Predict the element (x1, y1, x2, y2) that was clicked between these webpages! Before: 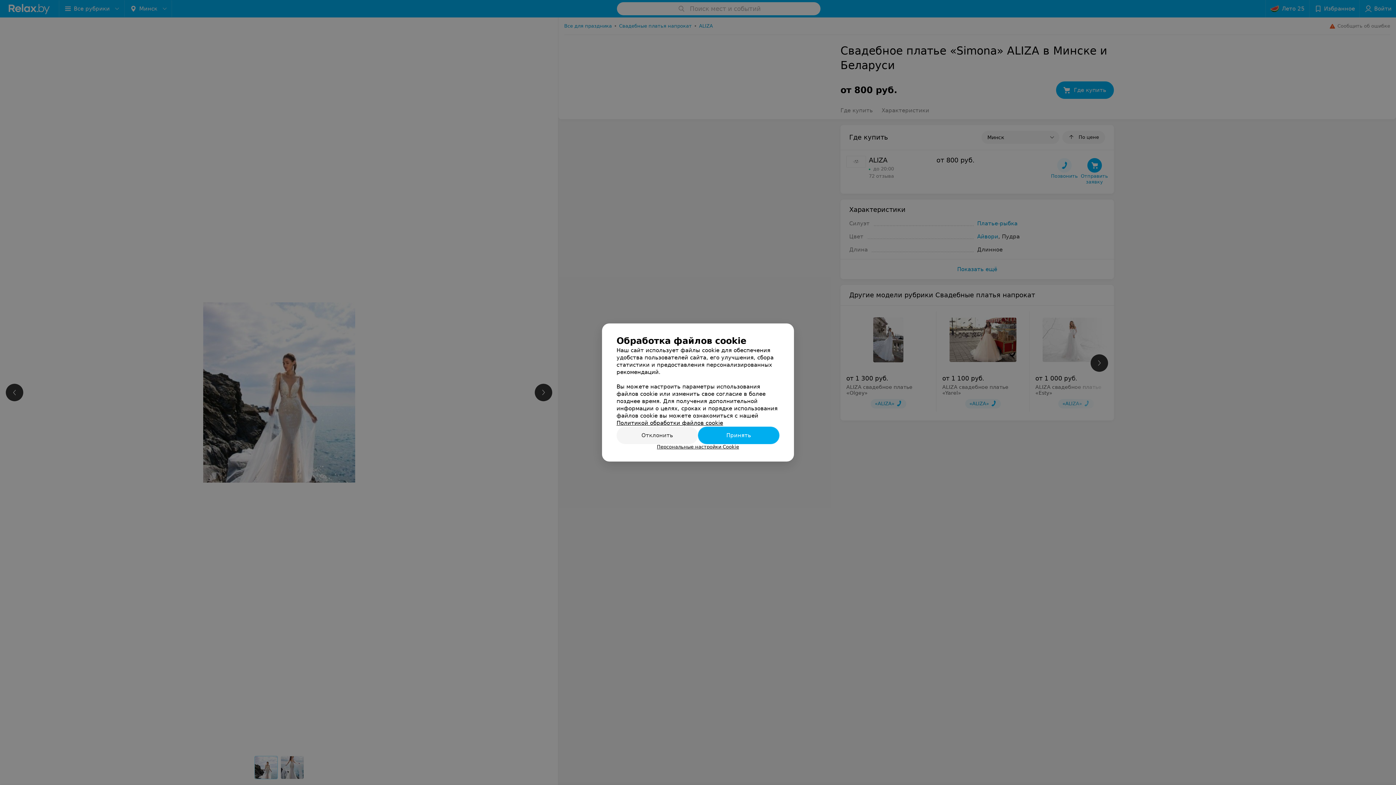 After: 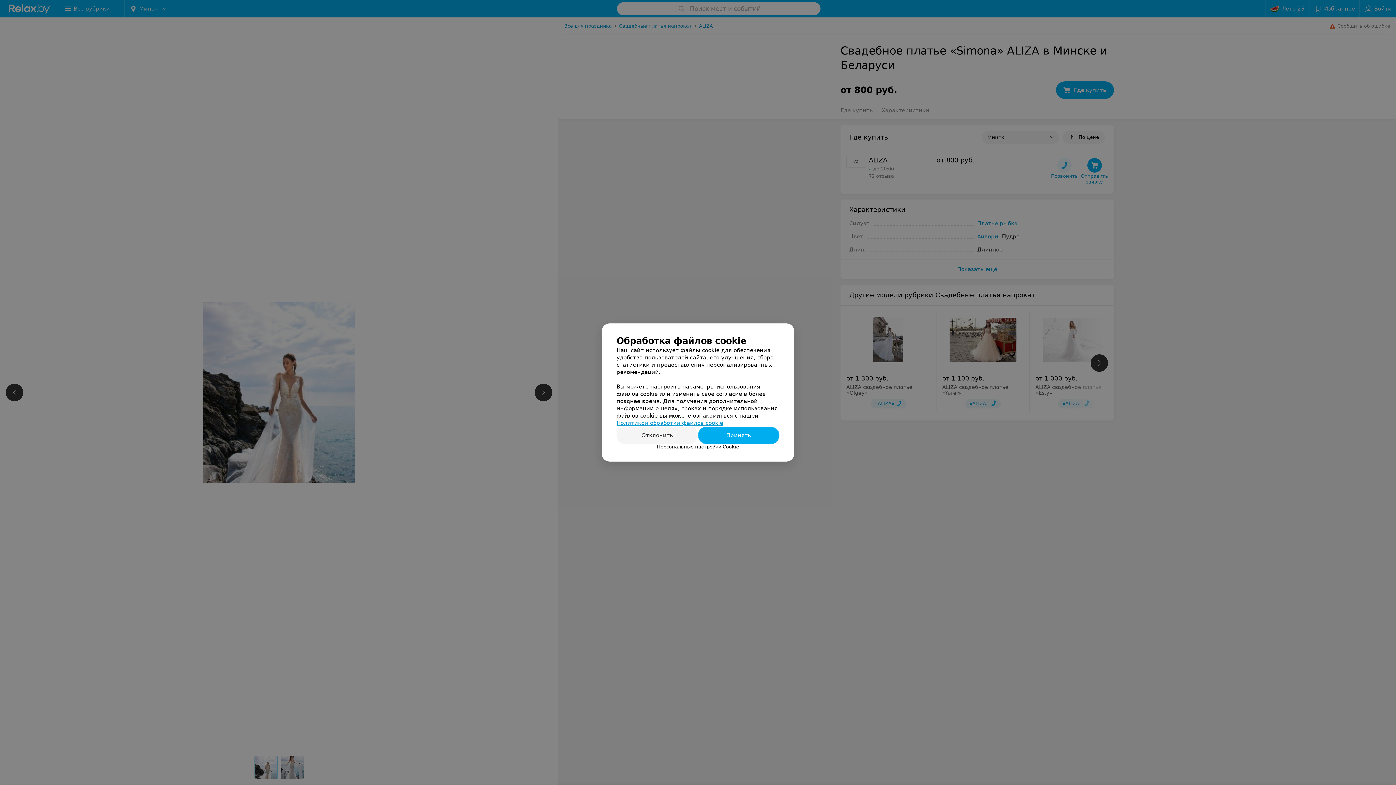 Action: label: Политикой обработки файлов cookie bbox: (616, 420, 723, 426)